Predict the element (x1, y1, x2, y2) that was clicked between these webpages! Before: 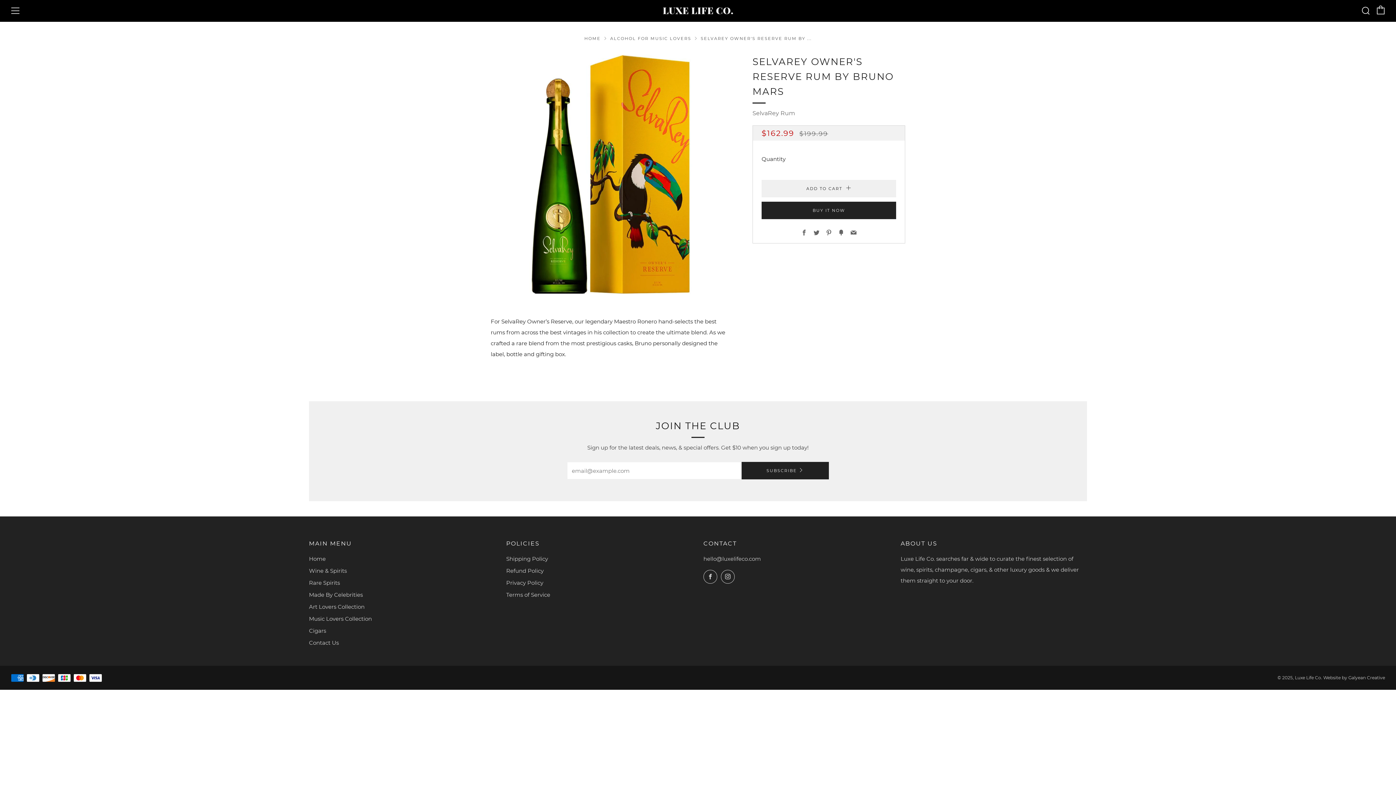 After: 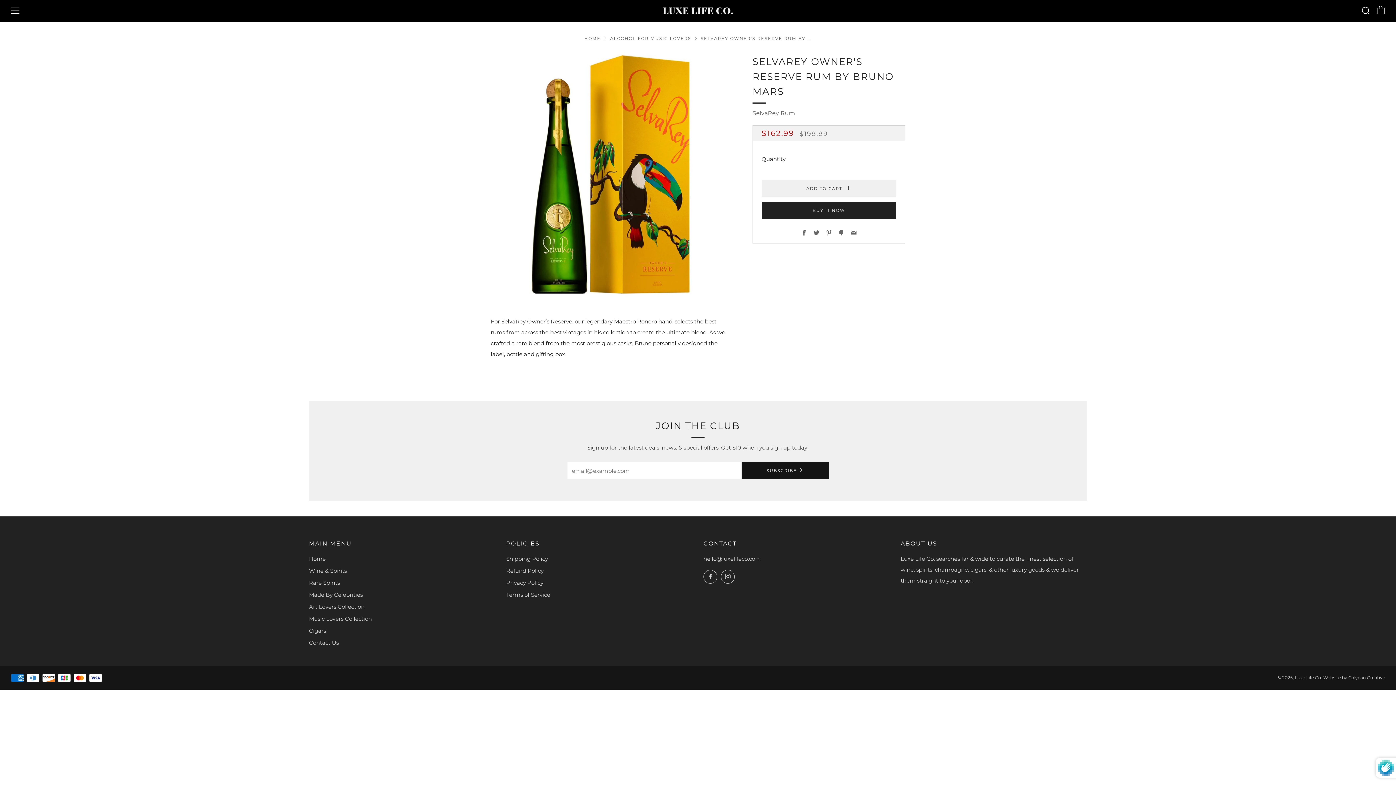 Action: bbox: (741, 462, 829, 479) label: SUBSCRIBE